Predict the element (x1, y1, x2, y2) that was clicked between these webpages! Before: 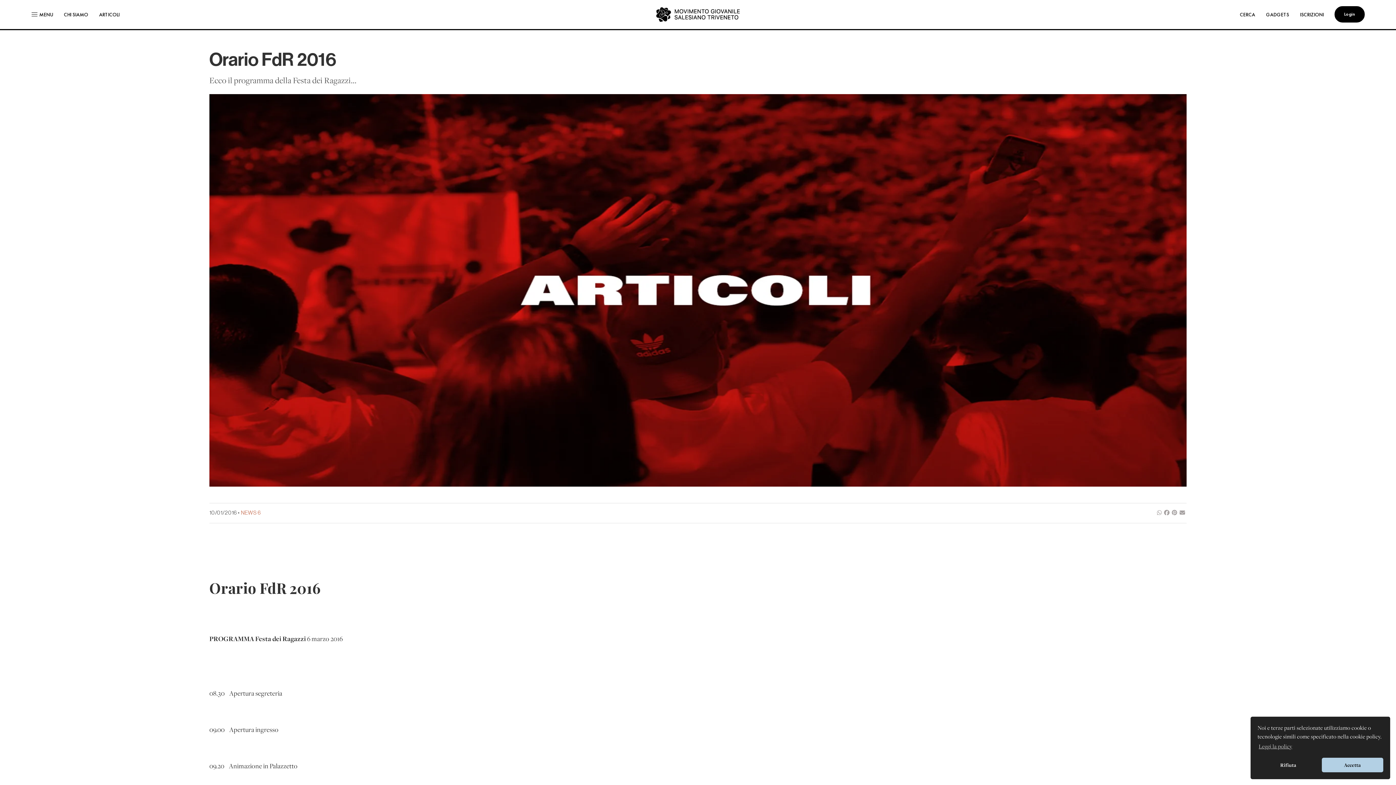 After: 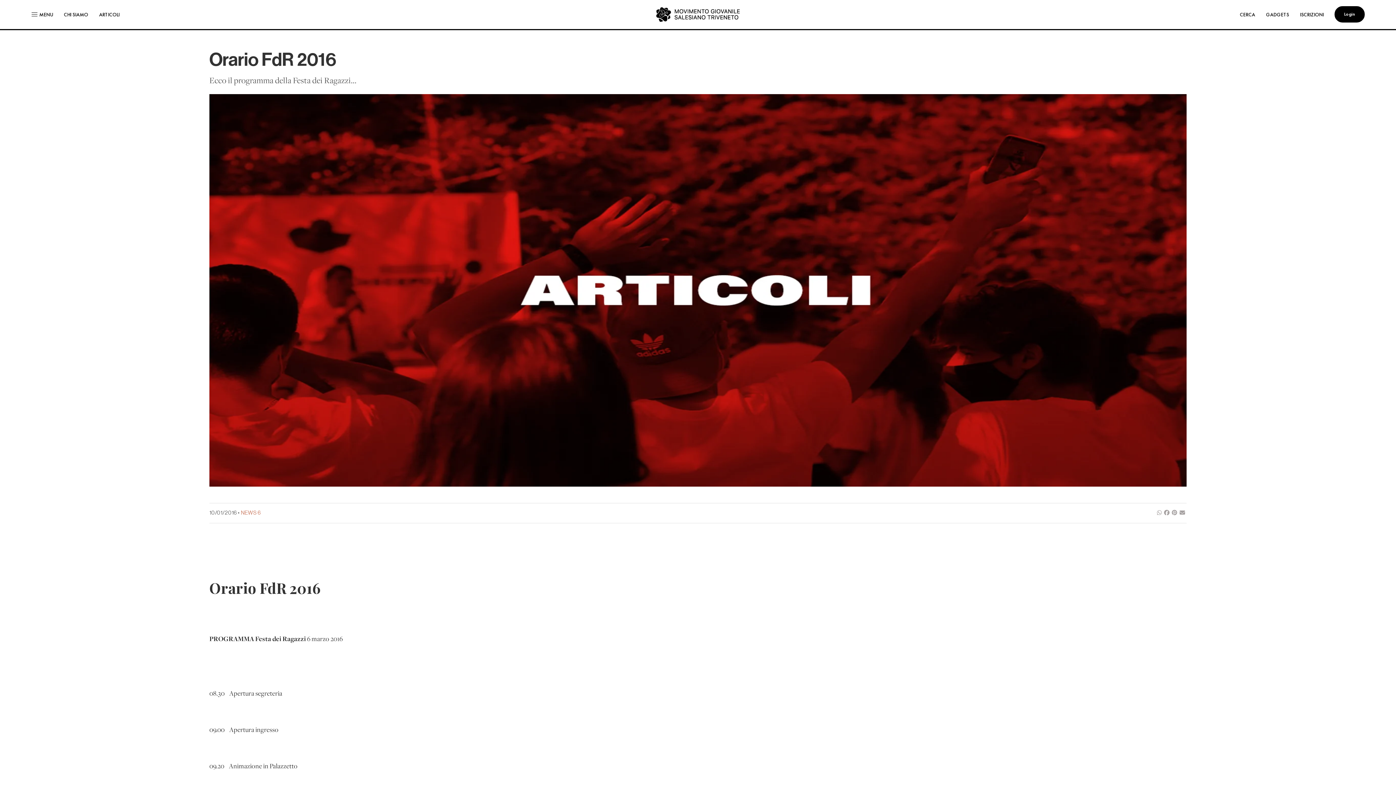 Action: bbox: (1322, 758, 1383, 772) label: allow cookies